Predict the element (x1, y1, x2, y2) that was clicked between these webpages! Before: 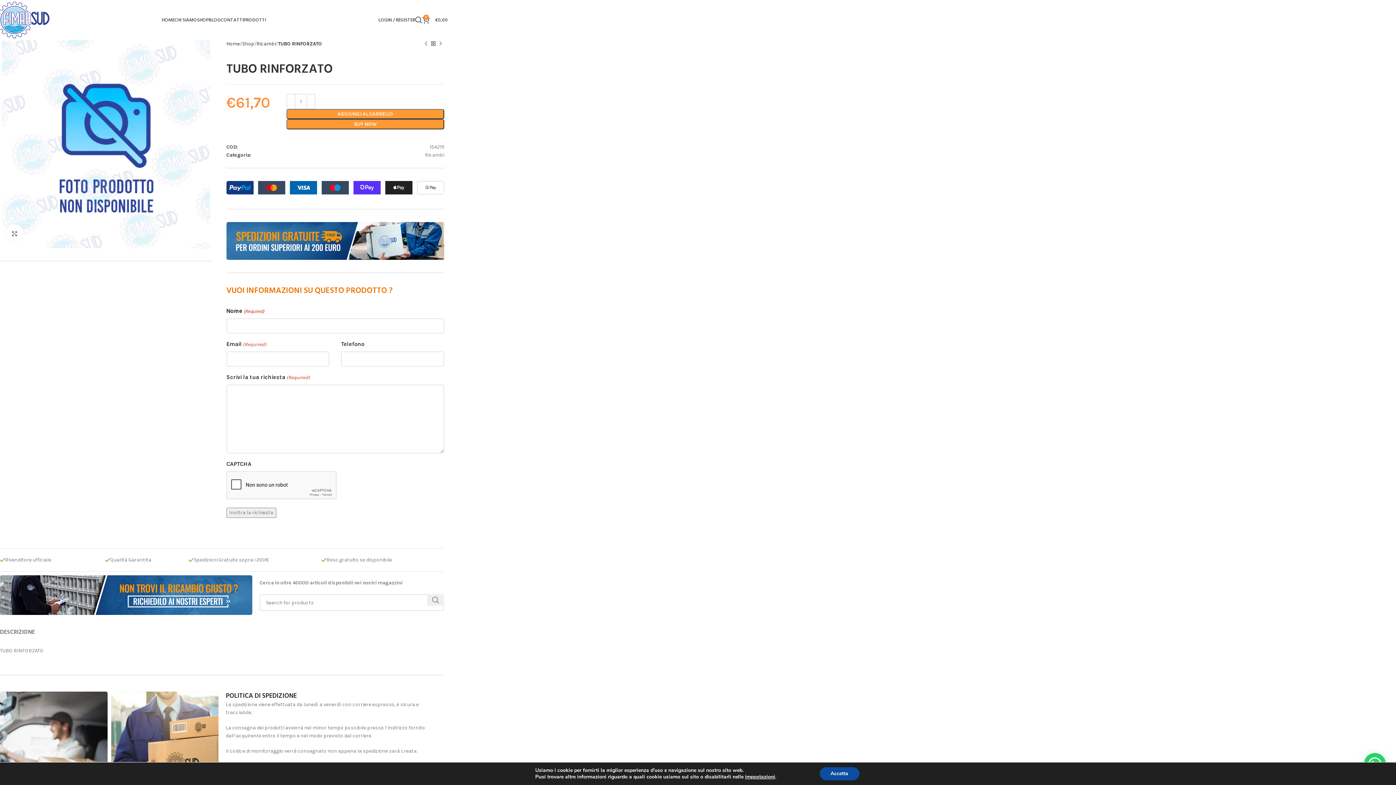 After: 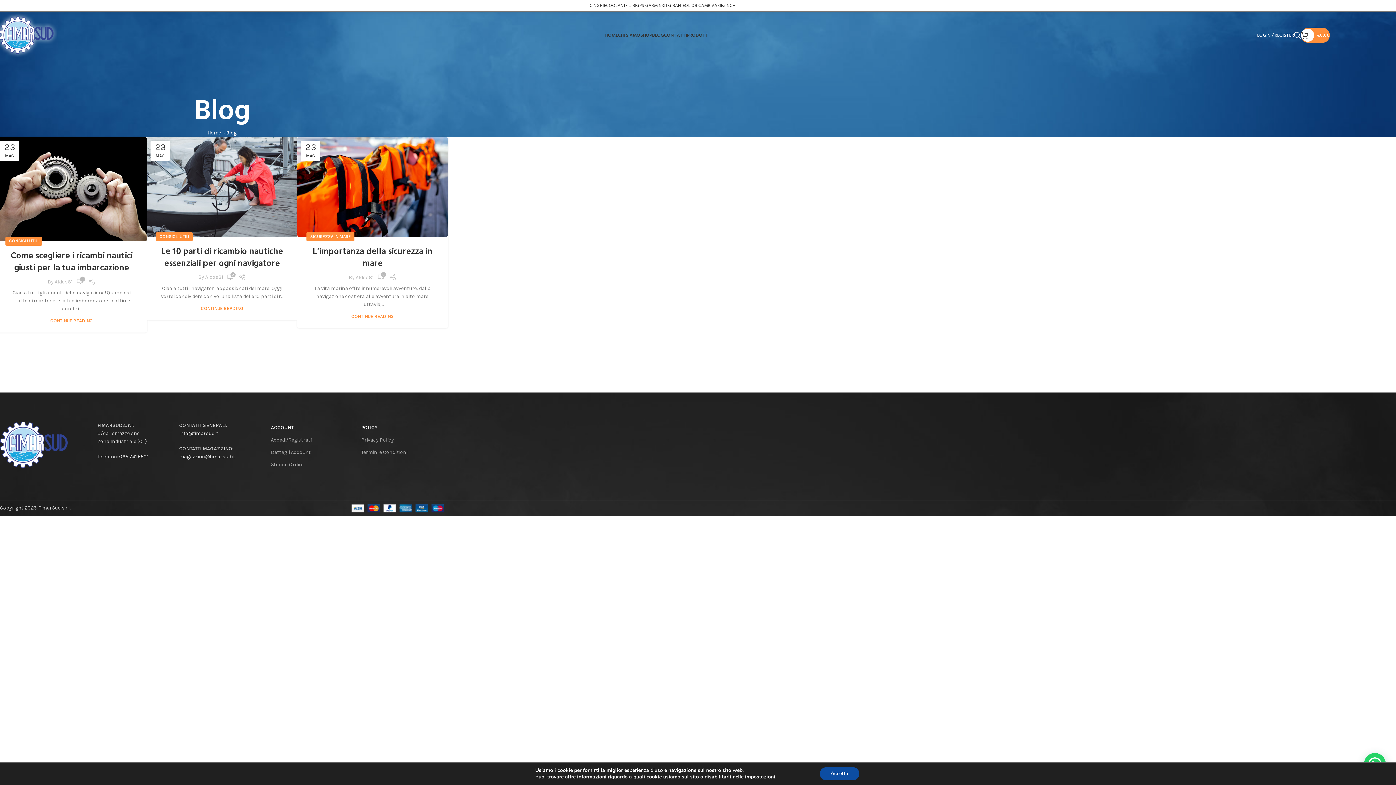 Action: bbox: (208, 12, 220, 27) label: BLOG